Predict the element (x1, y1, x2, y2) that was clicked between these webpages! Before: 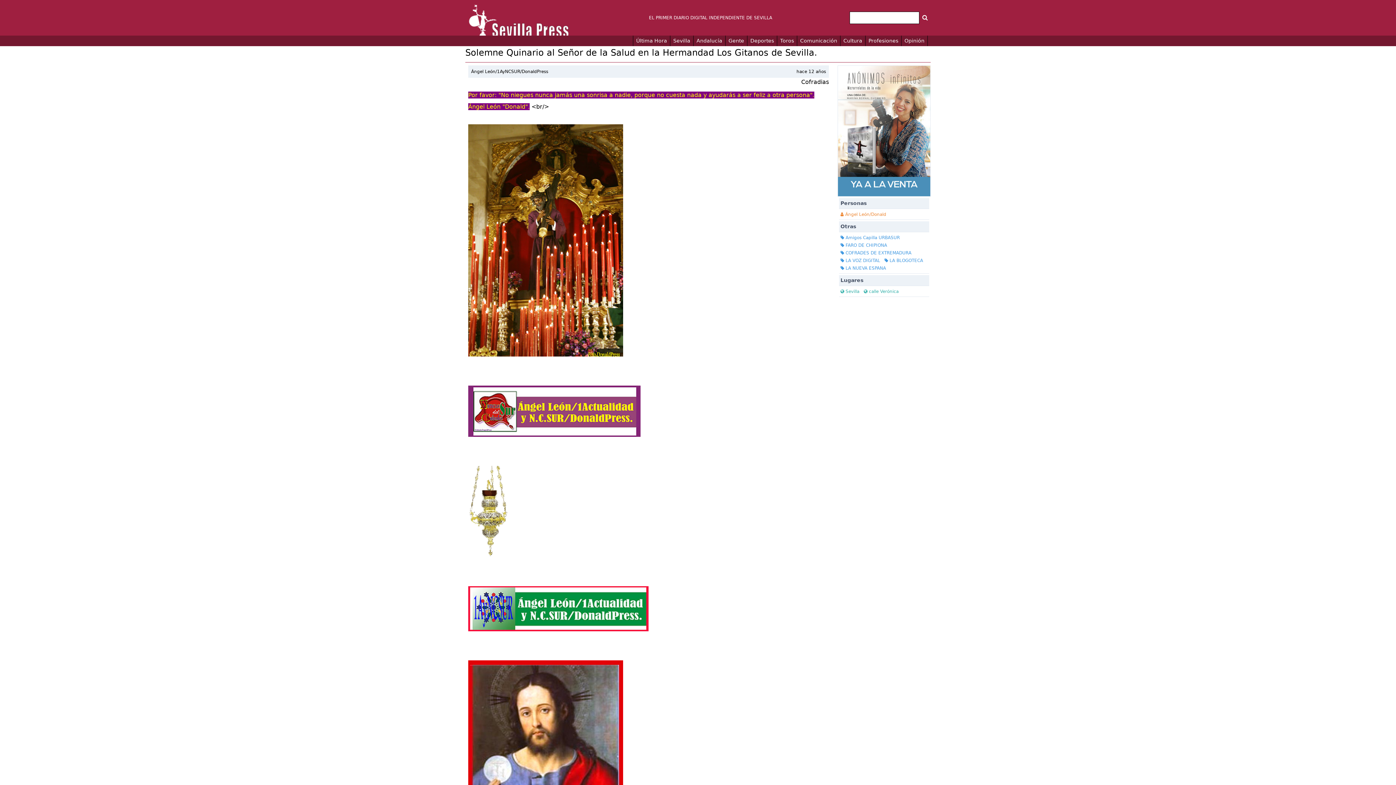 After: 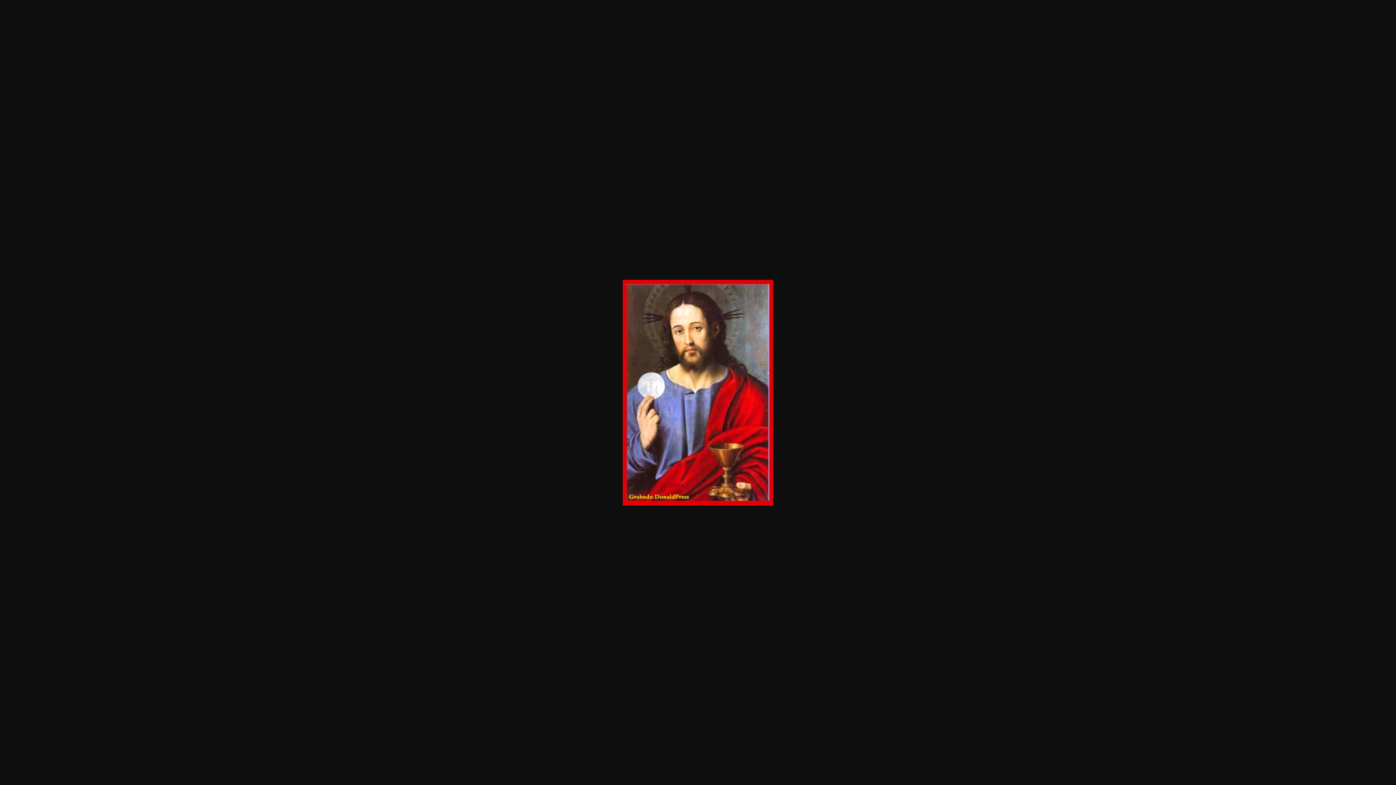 Action: bbox: (468, 660, 823, 892)